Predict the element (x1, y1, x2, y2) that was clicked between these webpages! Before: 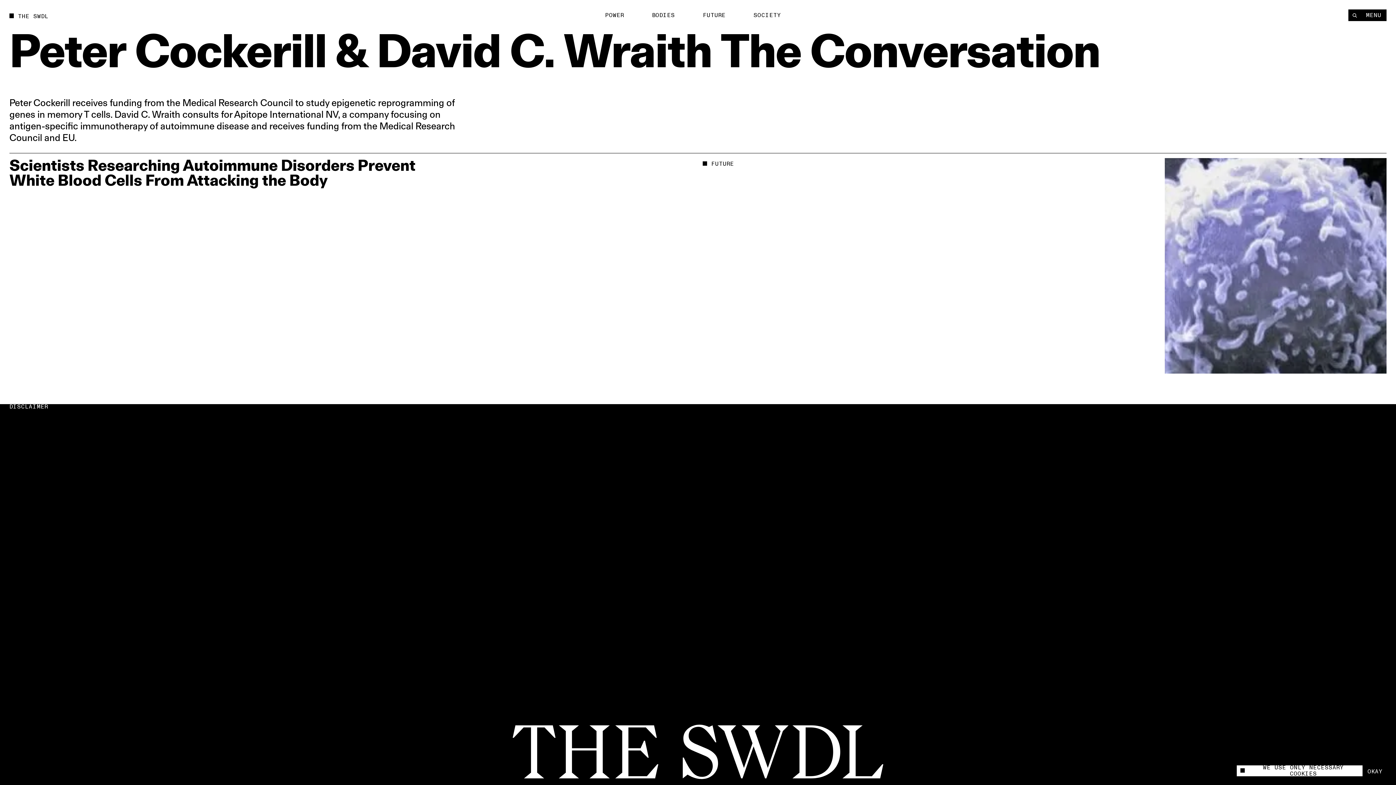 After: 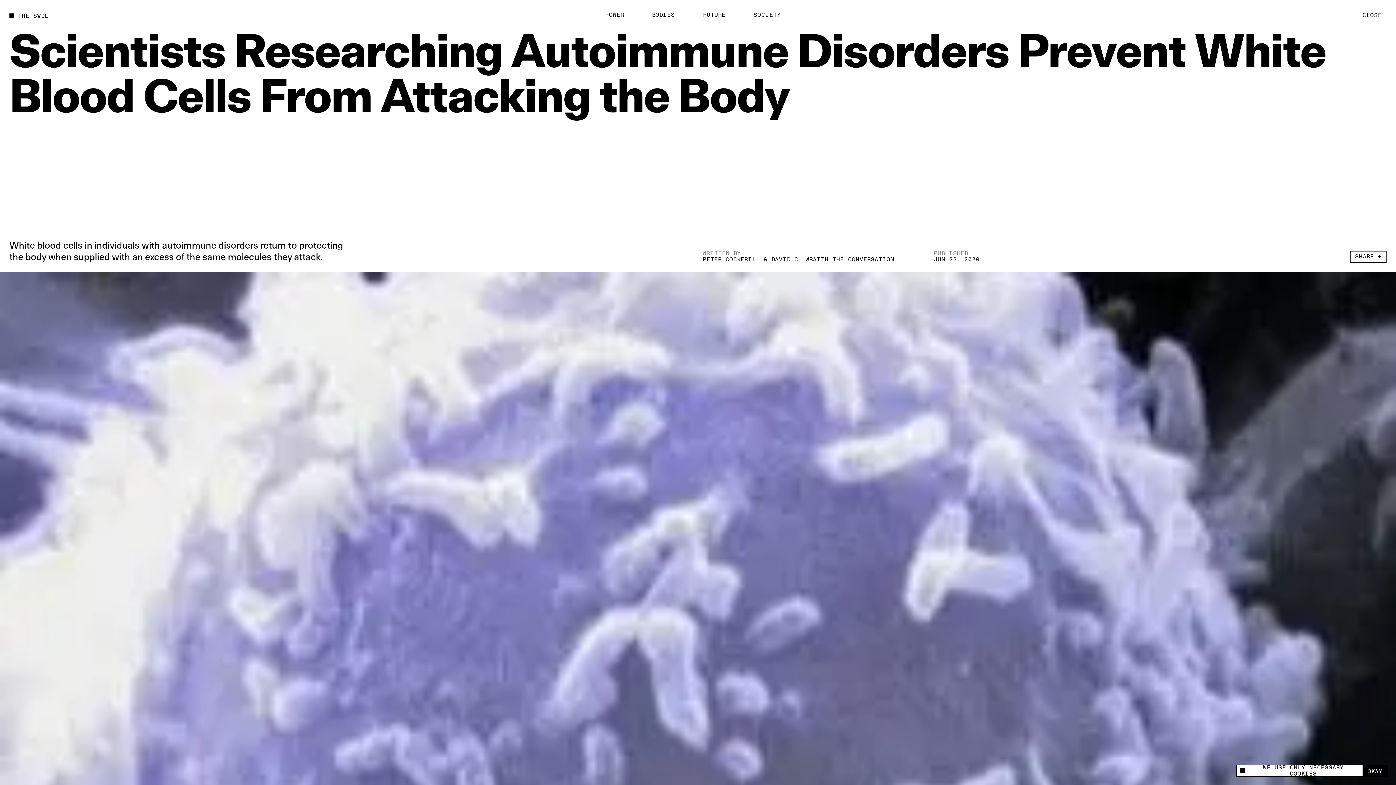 Action: label: Scientists Researching Autoimmune Disorders Prevent White Blood Cells From Attacking the Body
FUTURE bbox: (9, 153, 1386, 380)